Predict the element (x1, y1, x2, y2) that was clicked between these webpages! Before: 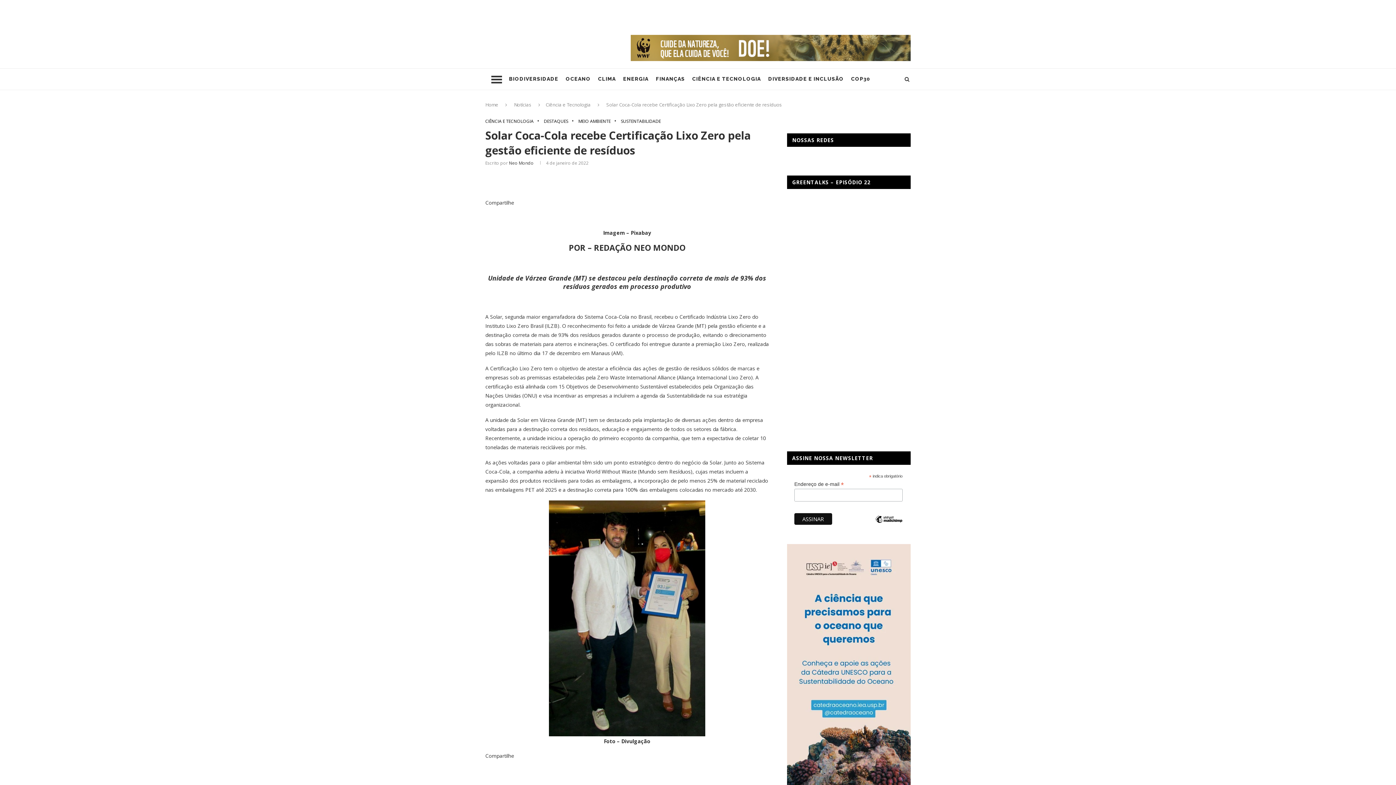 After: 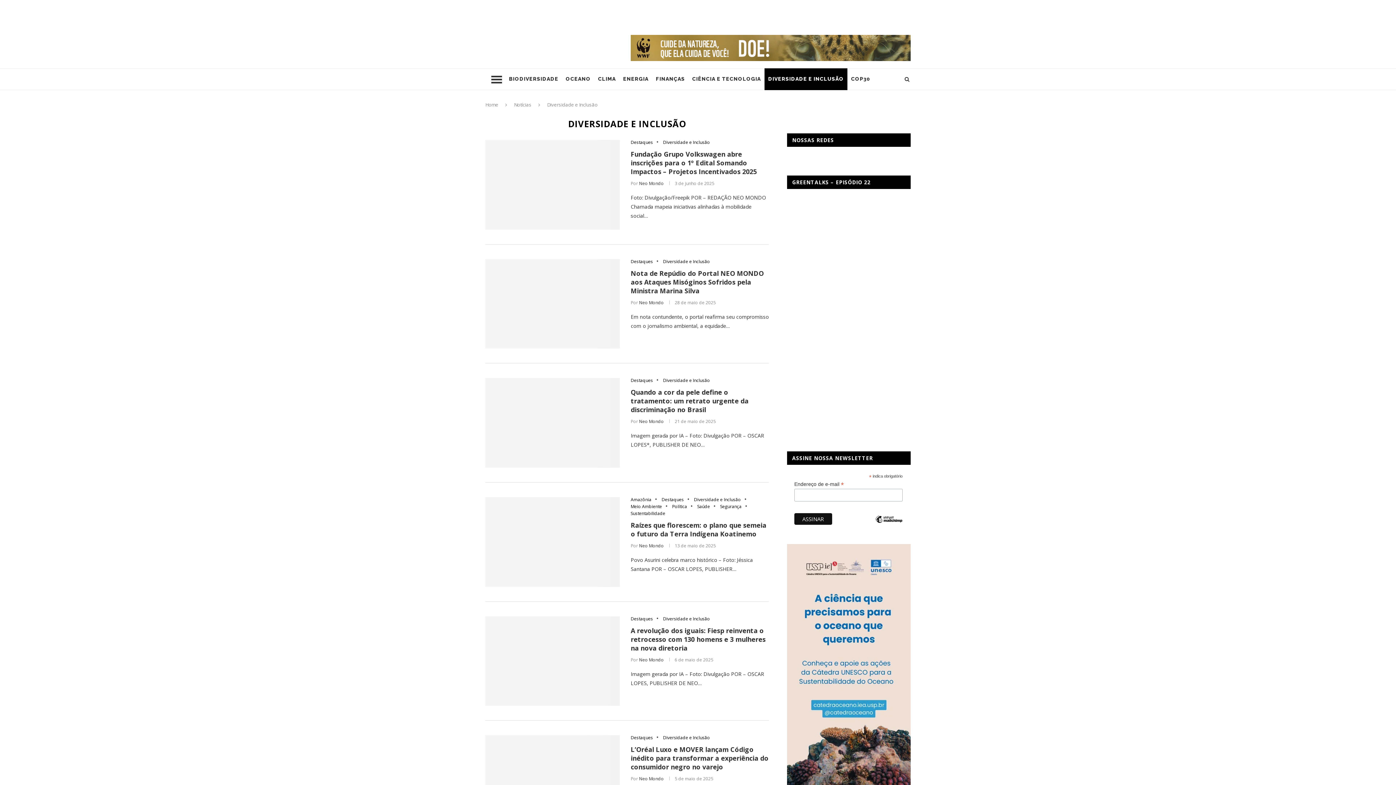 Action: bbox: (764, 68, 847, 90) label: DIVERSIDADE E INCLUSÃO